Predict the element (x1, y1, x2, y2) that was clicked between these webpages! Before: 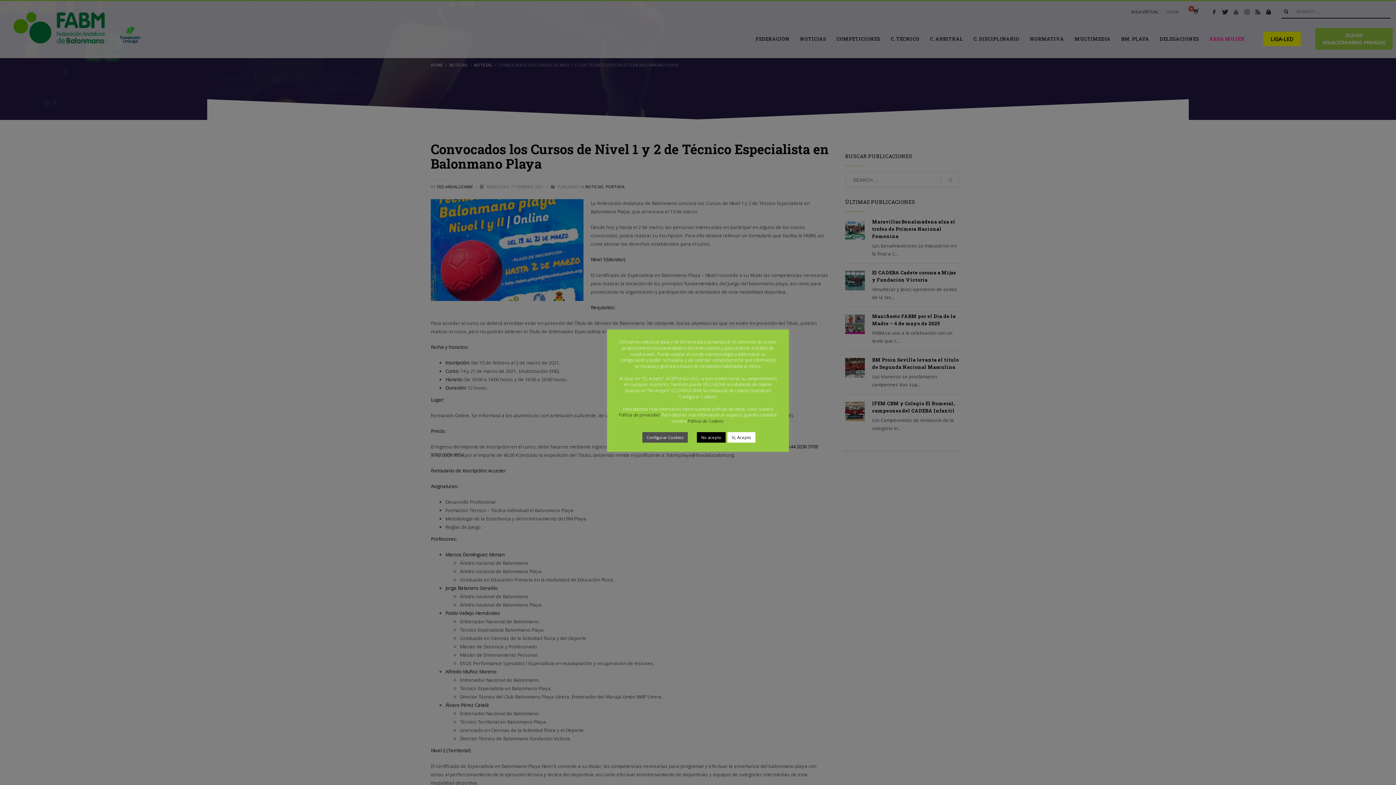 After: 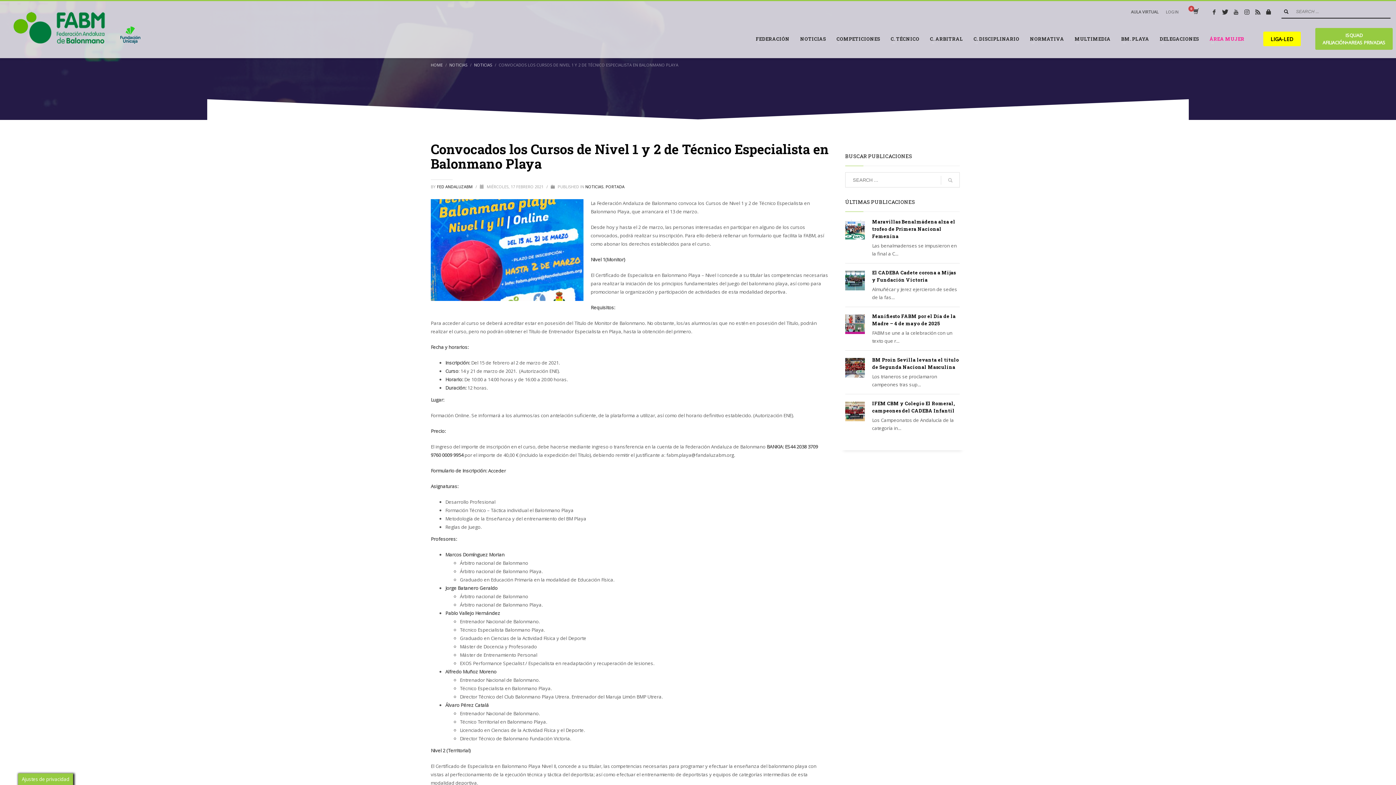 Action: label: Sí, Acepto bbox: (727, 432, 755, 442)